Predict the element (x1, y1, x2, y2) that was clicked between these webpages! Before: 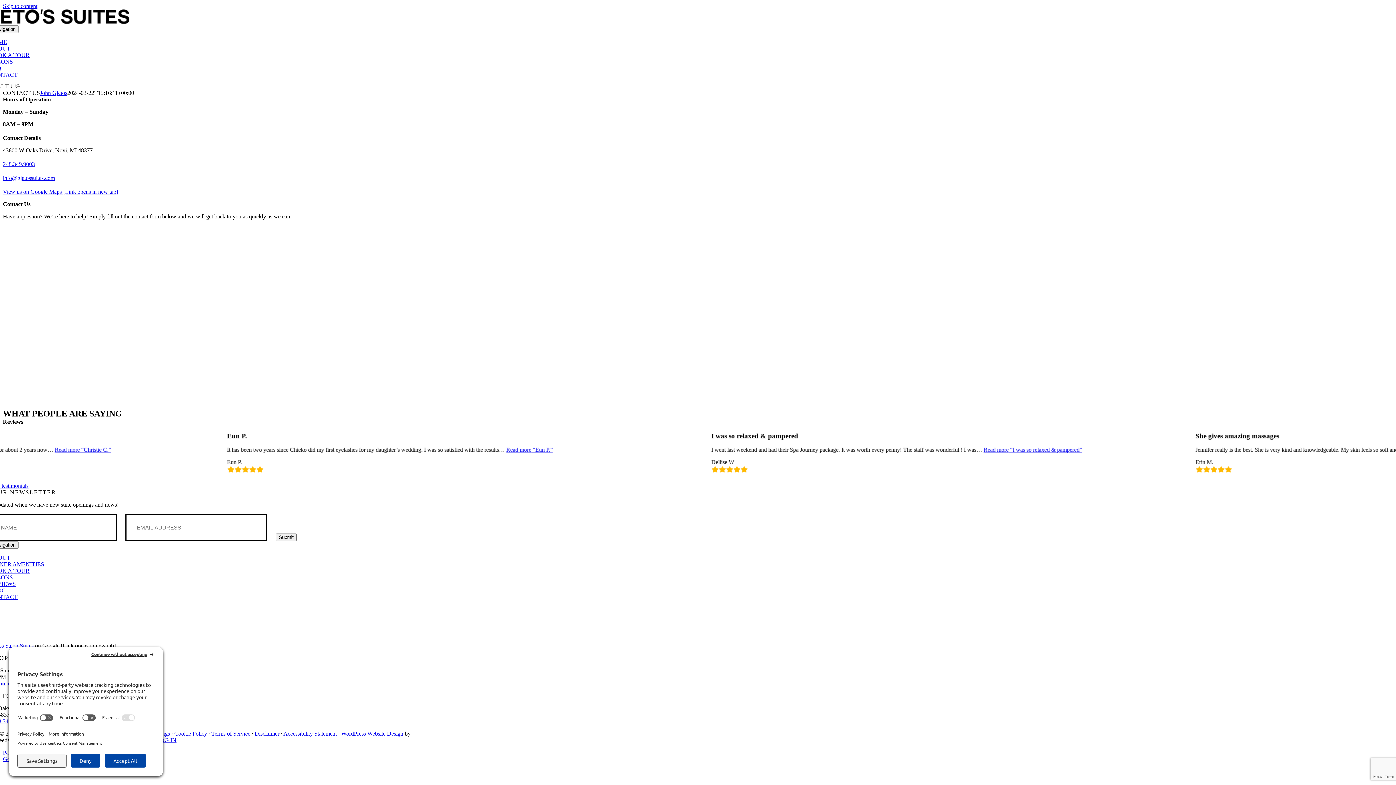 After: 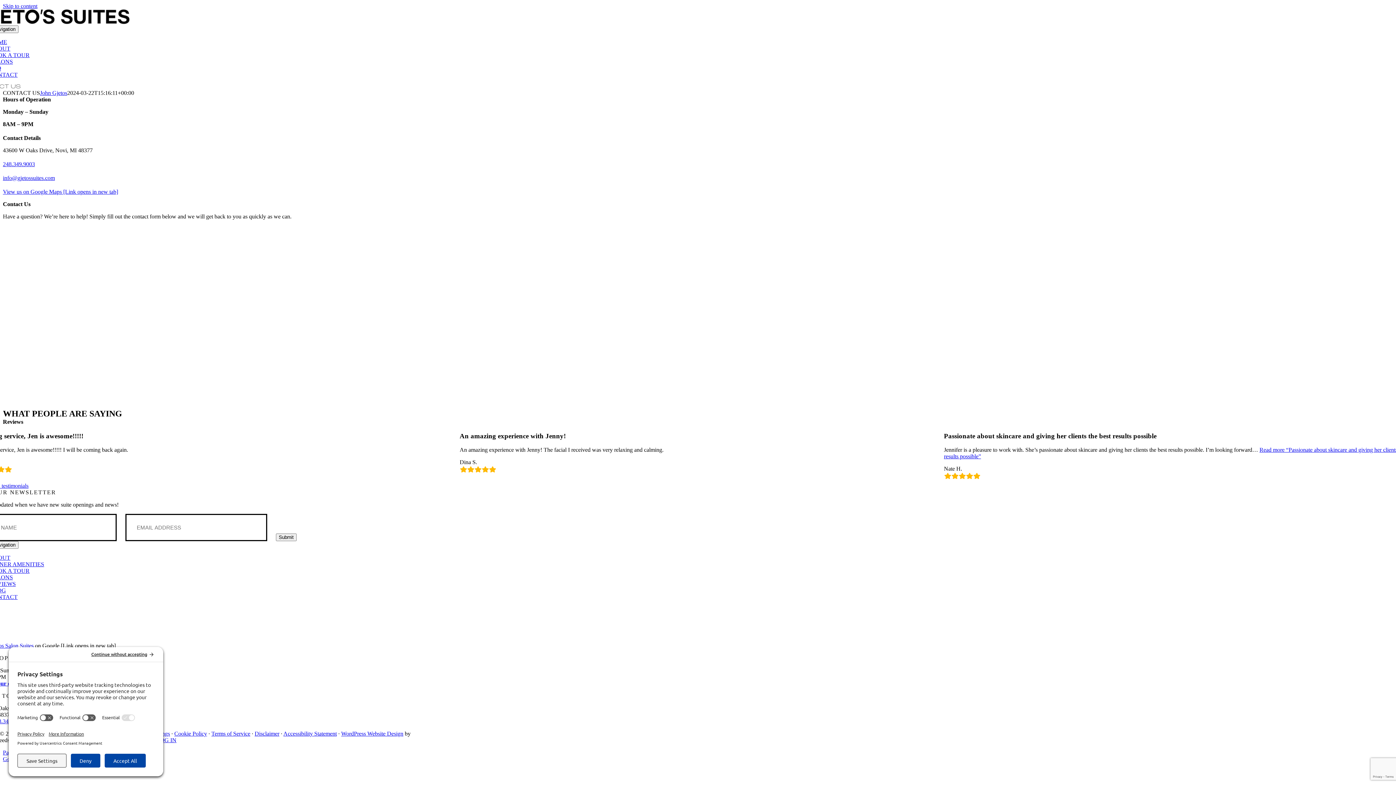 Action: bbox: (254, 730, 279, 736) label: Disclaimer